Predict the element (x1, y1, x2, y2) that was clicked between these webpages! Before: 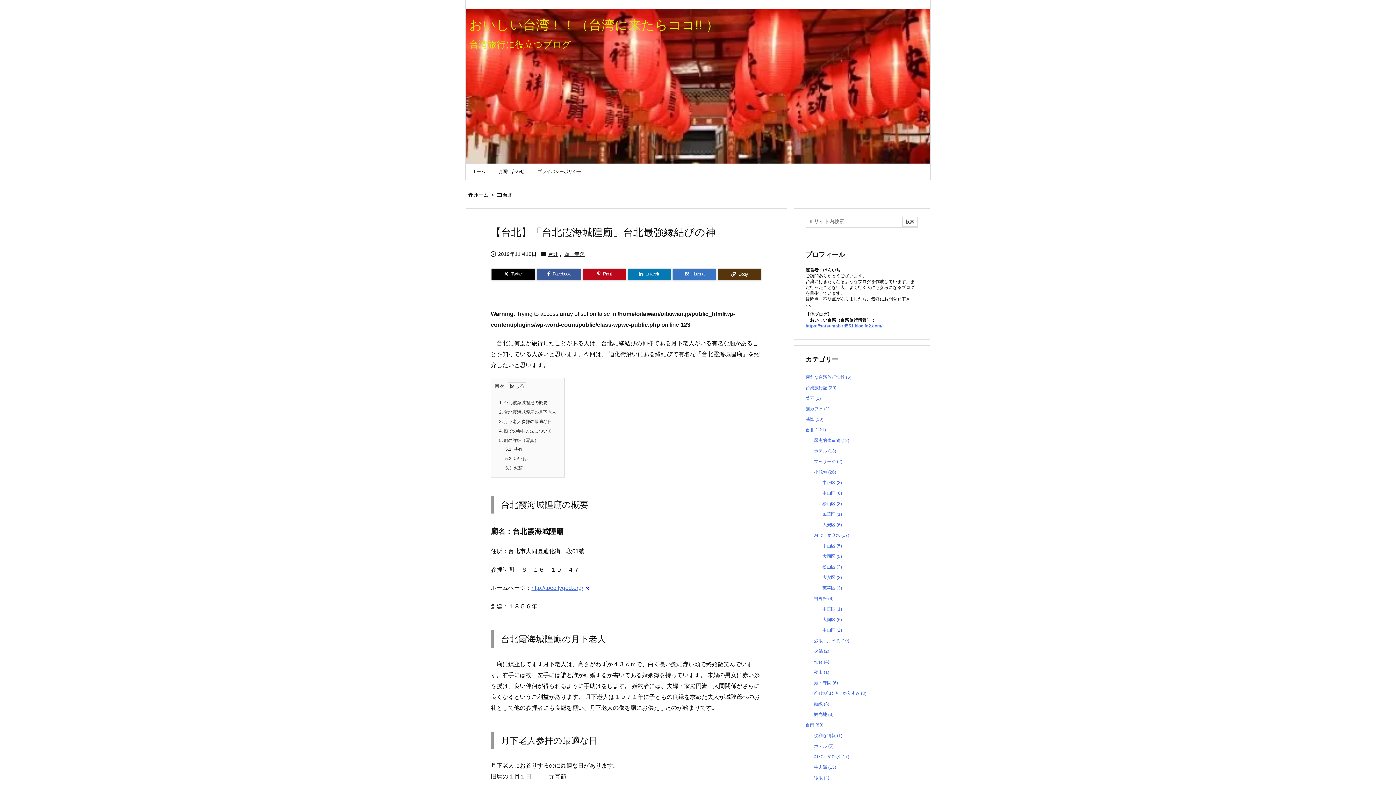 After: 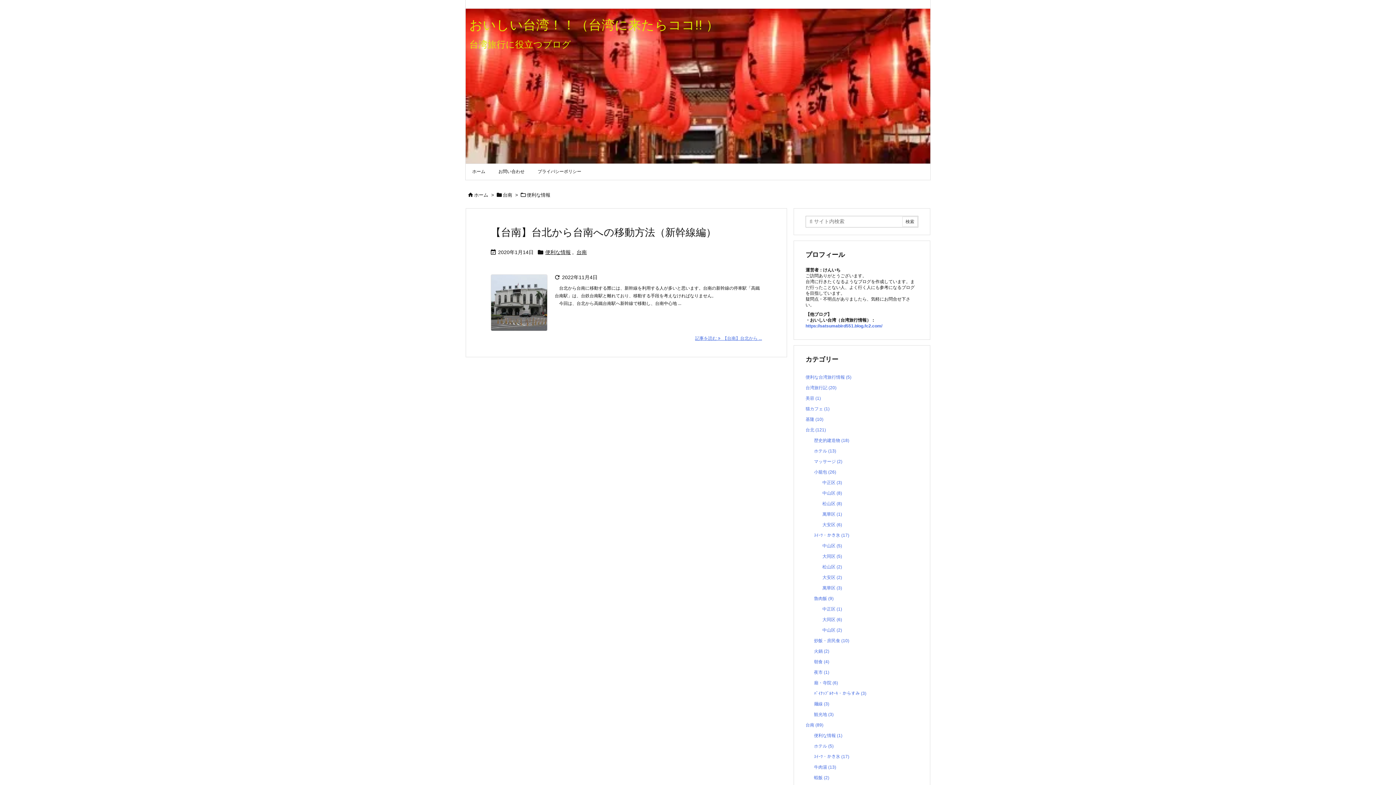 Action: label: 便利な情報 (1) bbox: (814, 730, 915, 741)